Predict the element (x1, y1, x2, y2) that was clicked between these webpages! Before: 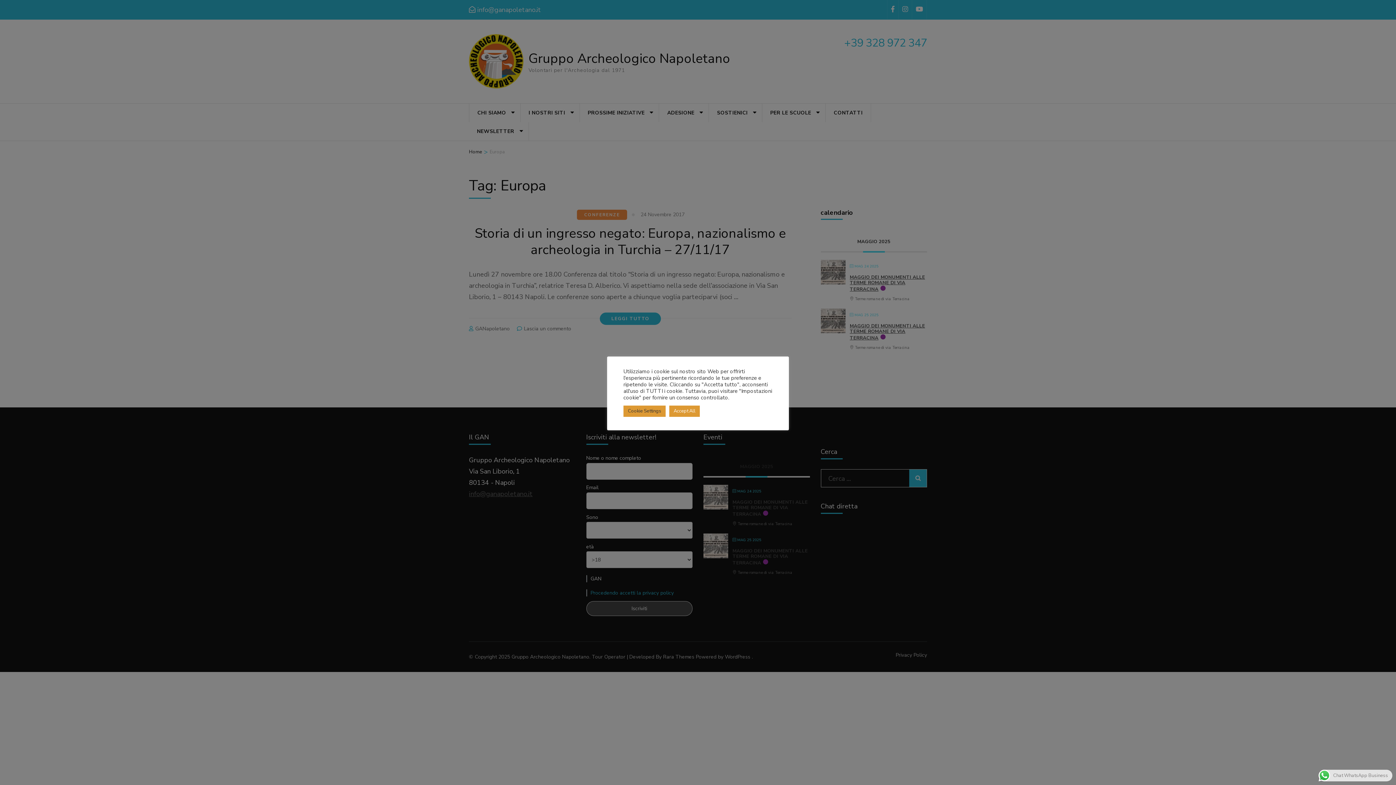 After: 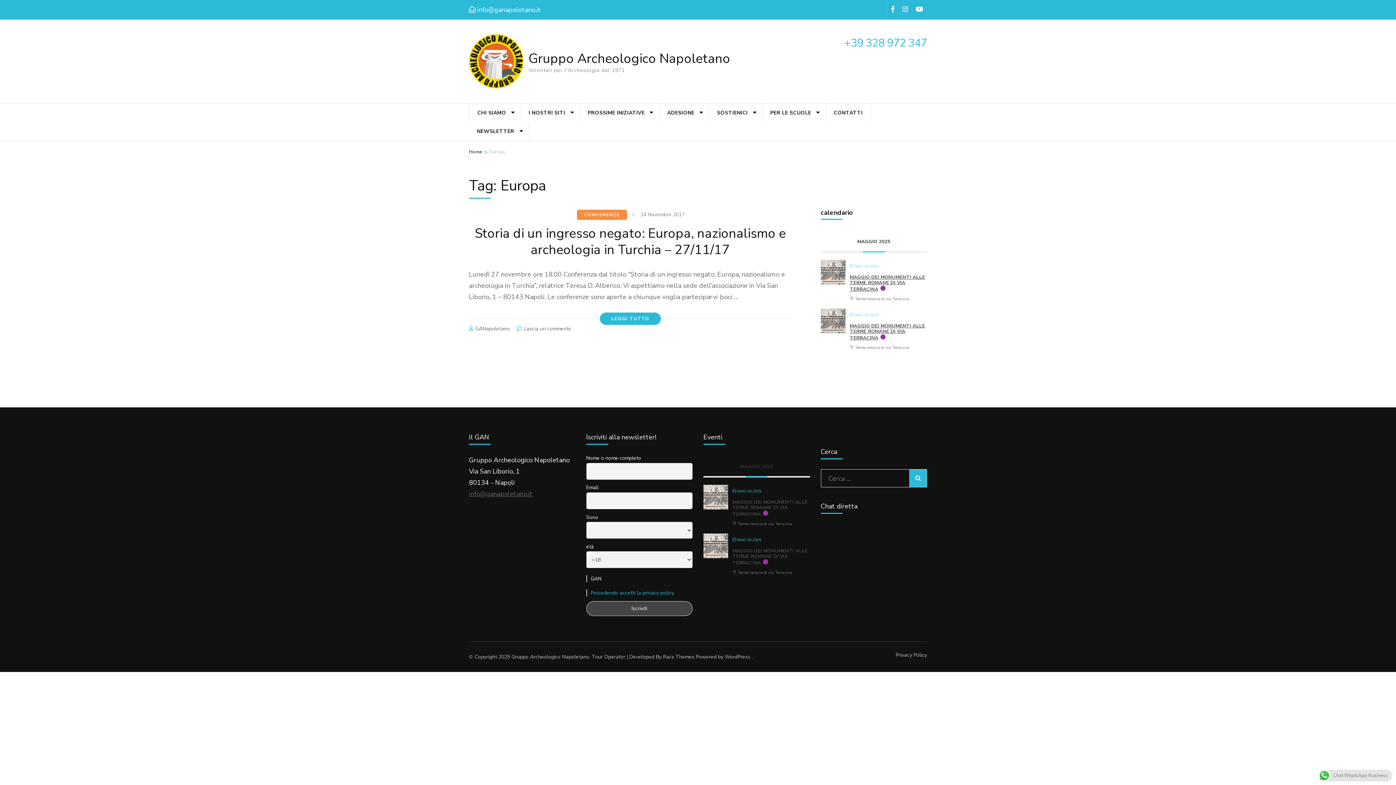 Action: bbox: (669, 405, 700, 416) label: Accept All